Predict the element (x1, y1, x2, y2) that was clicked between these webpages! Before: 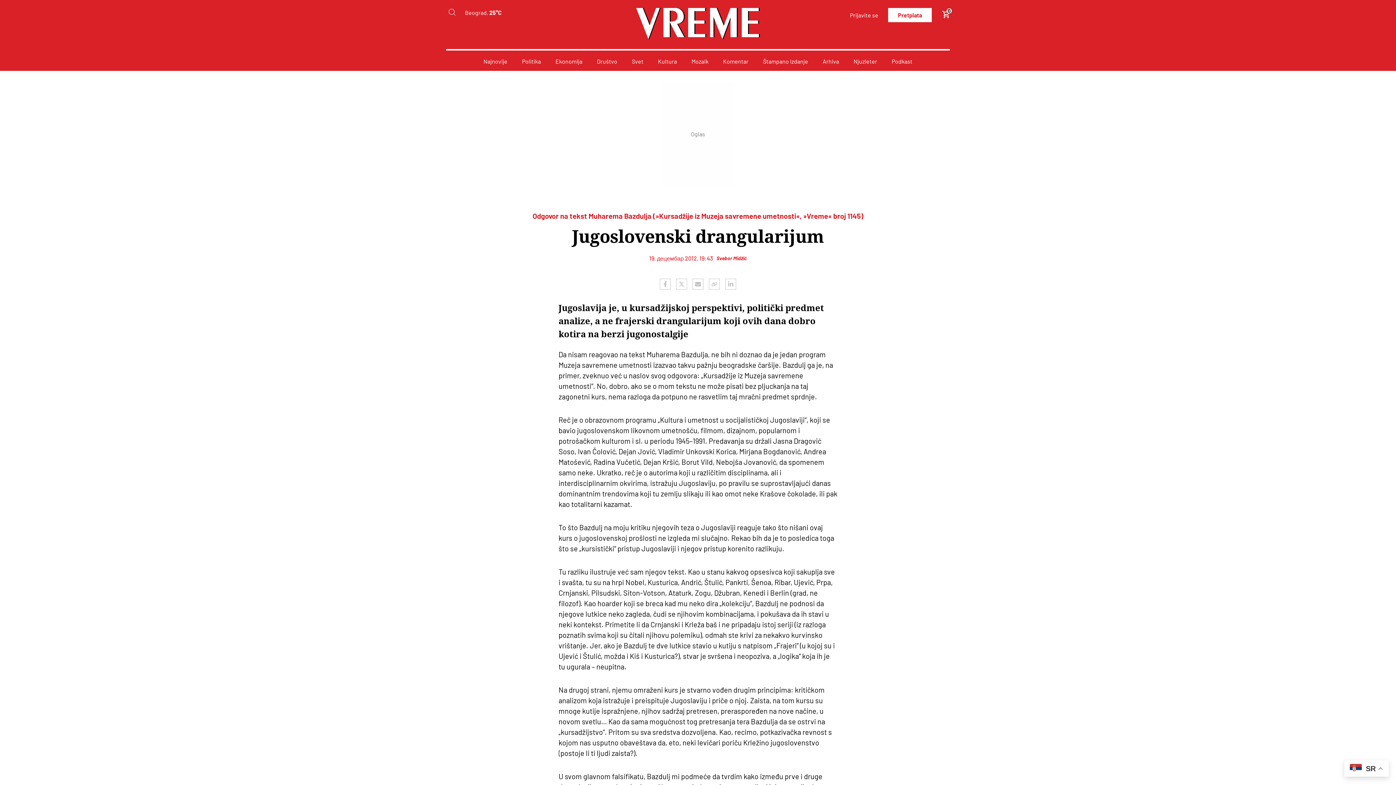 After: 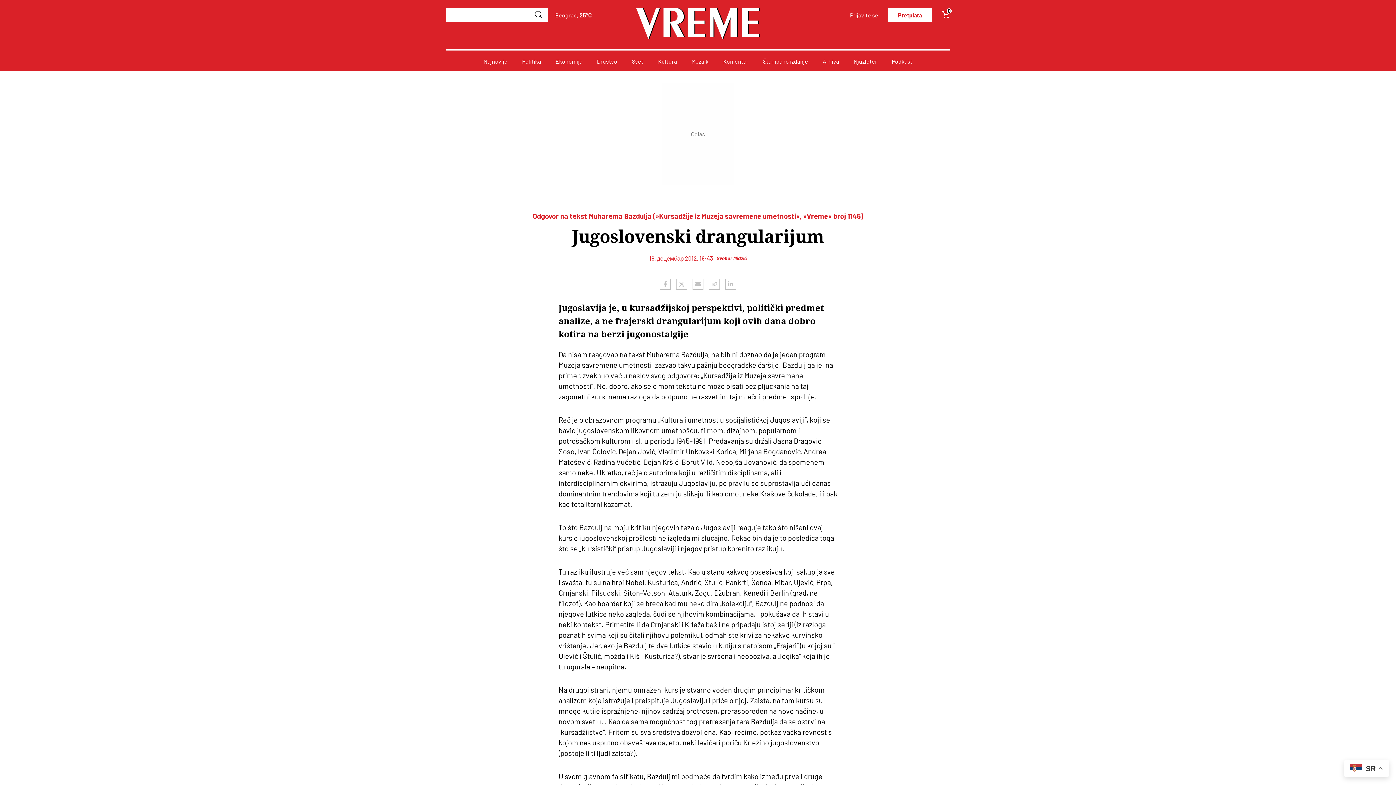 Action: label: Search bbox: (446, 8, 457, 17)